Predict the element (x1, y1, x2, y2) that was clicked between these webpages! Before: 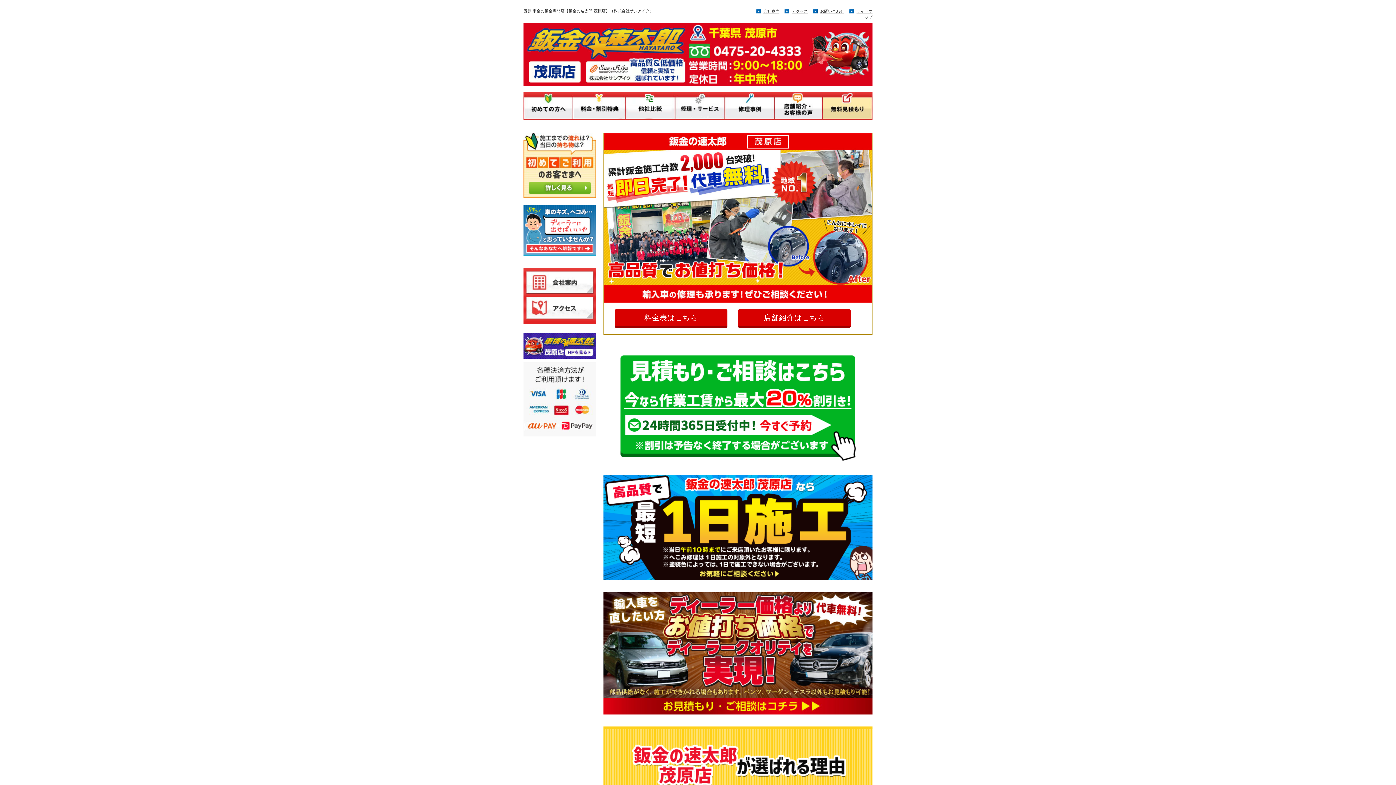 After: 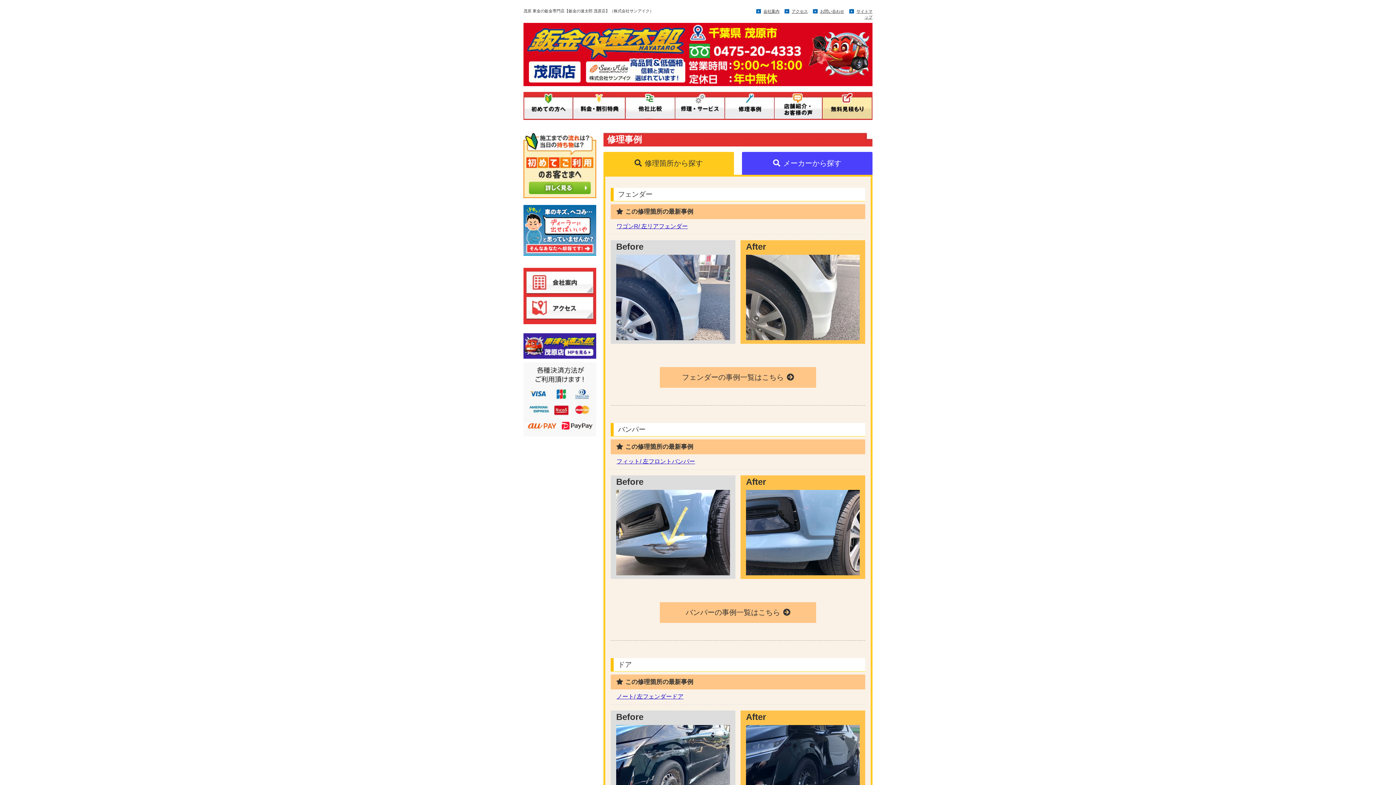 Action: bbox: (725, 92, 774, 105)